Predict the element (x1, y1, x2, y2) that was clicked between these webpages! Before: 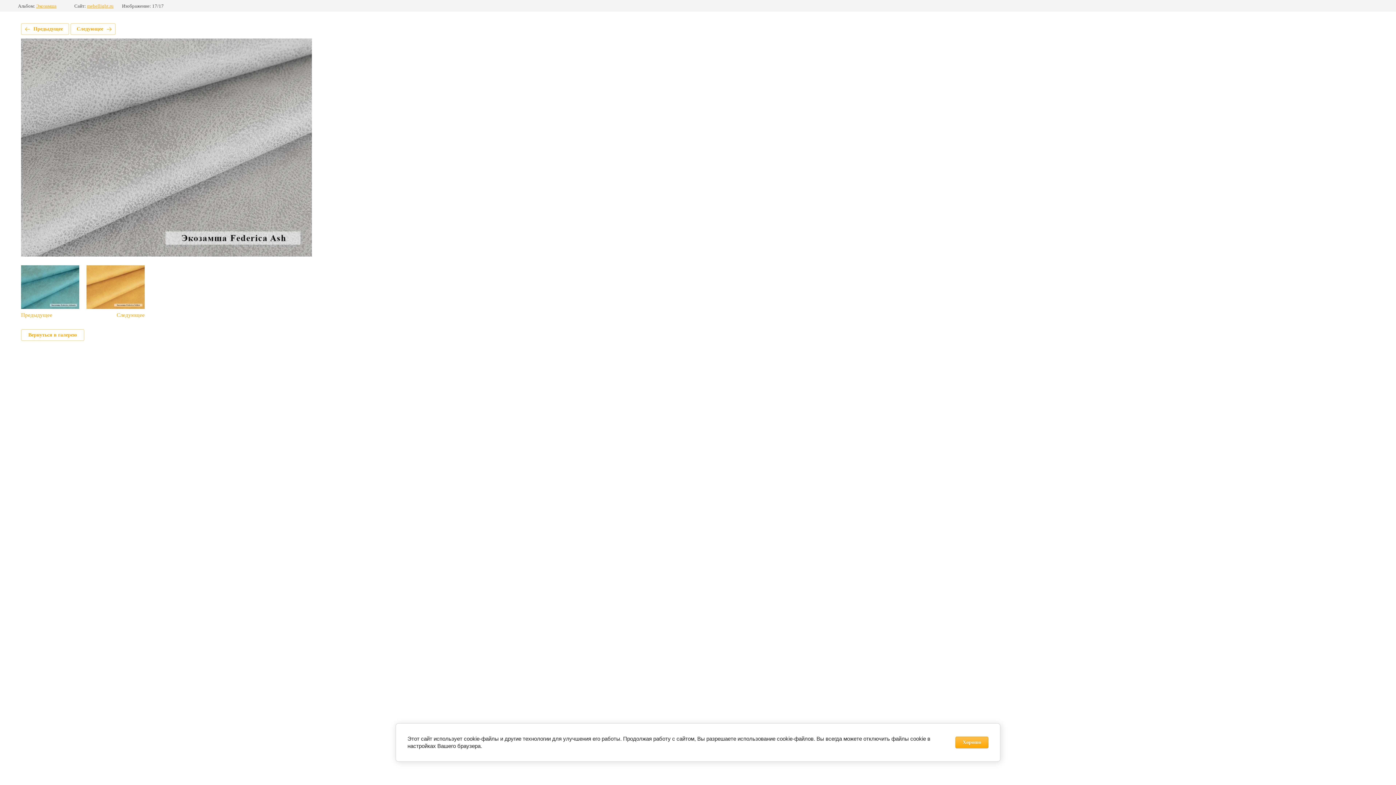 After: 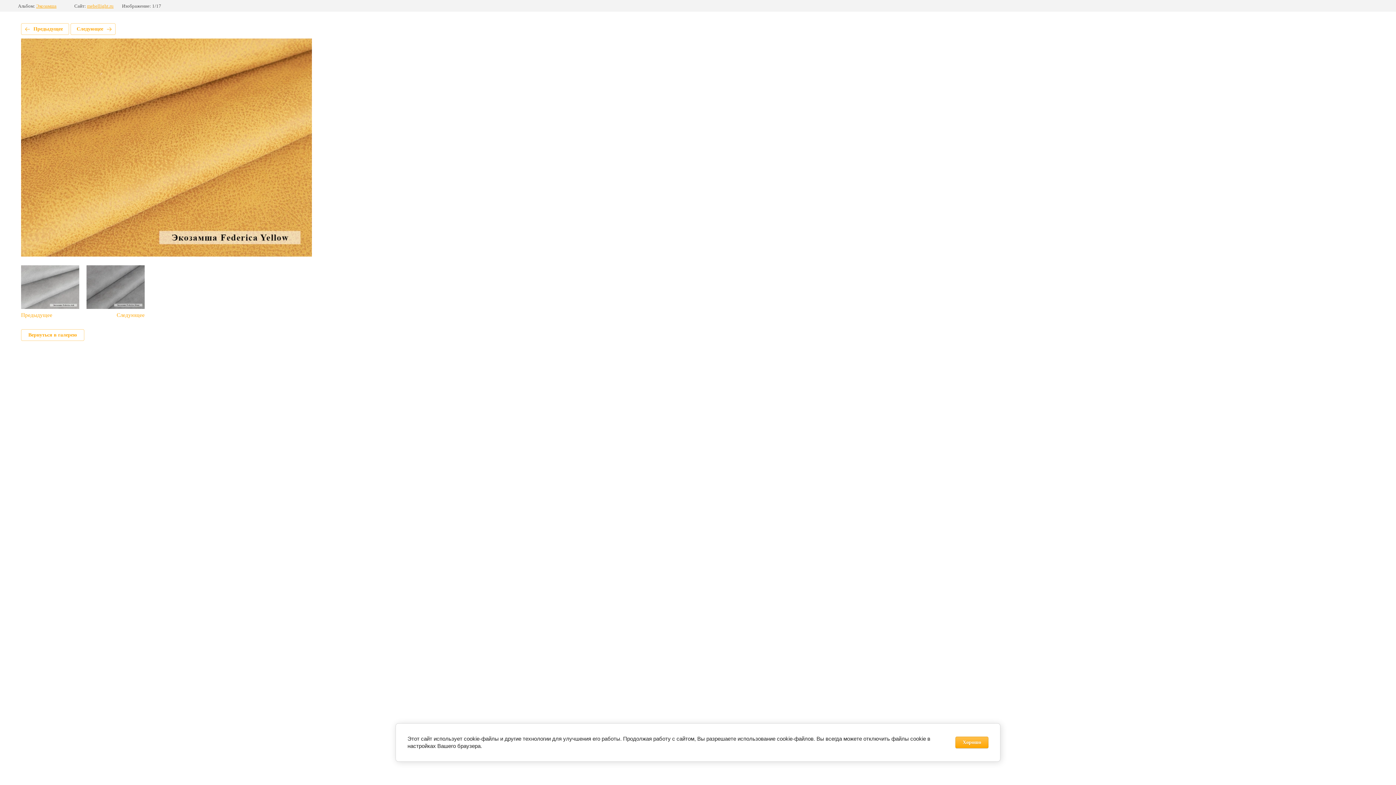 Action: label: Следующее bbox: (86, 265, 144, 318)